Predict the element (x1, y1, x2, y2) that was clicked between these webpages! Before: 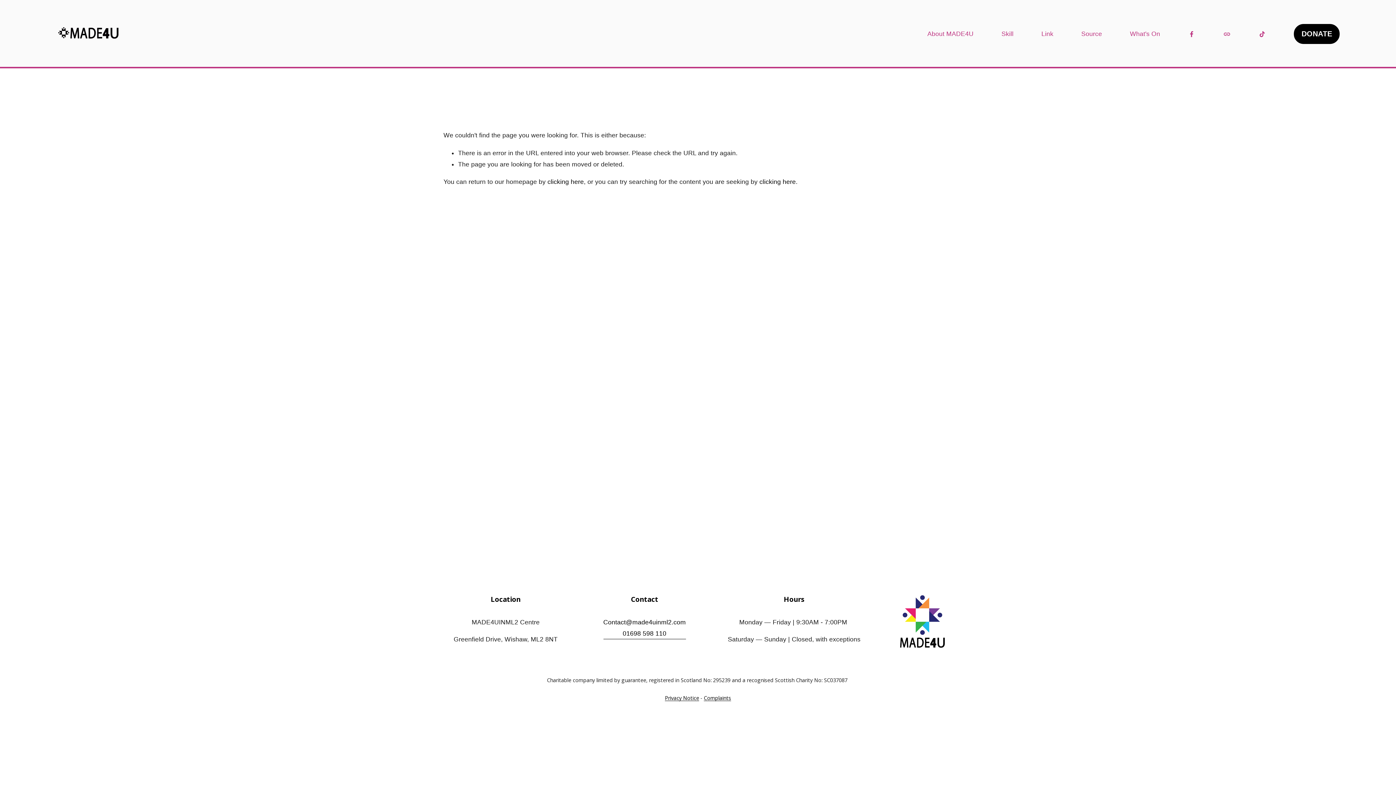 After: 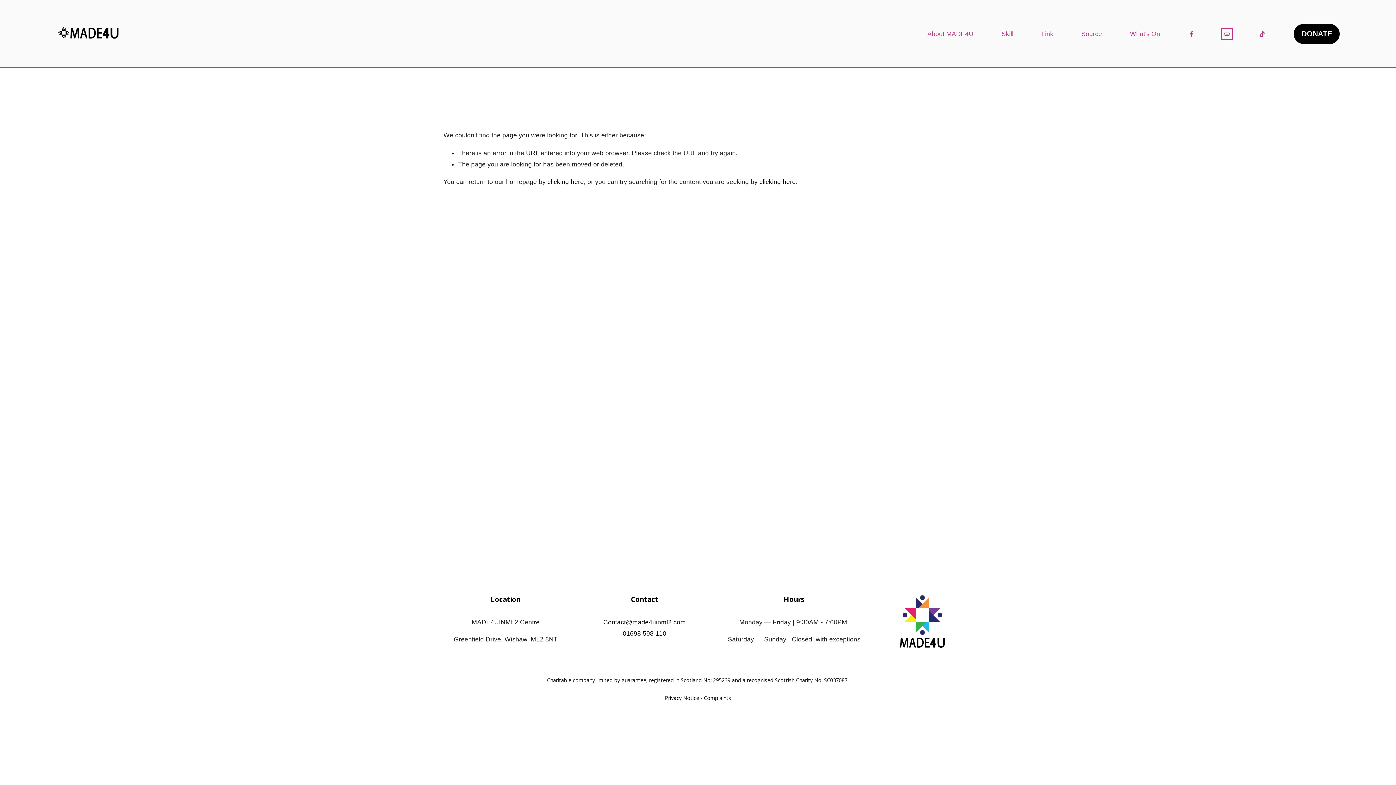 Action: label: URL bbox: (1223, 30, 1230, 37)